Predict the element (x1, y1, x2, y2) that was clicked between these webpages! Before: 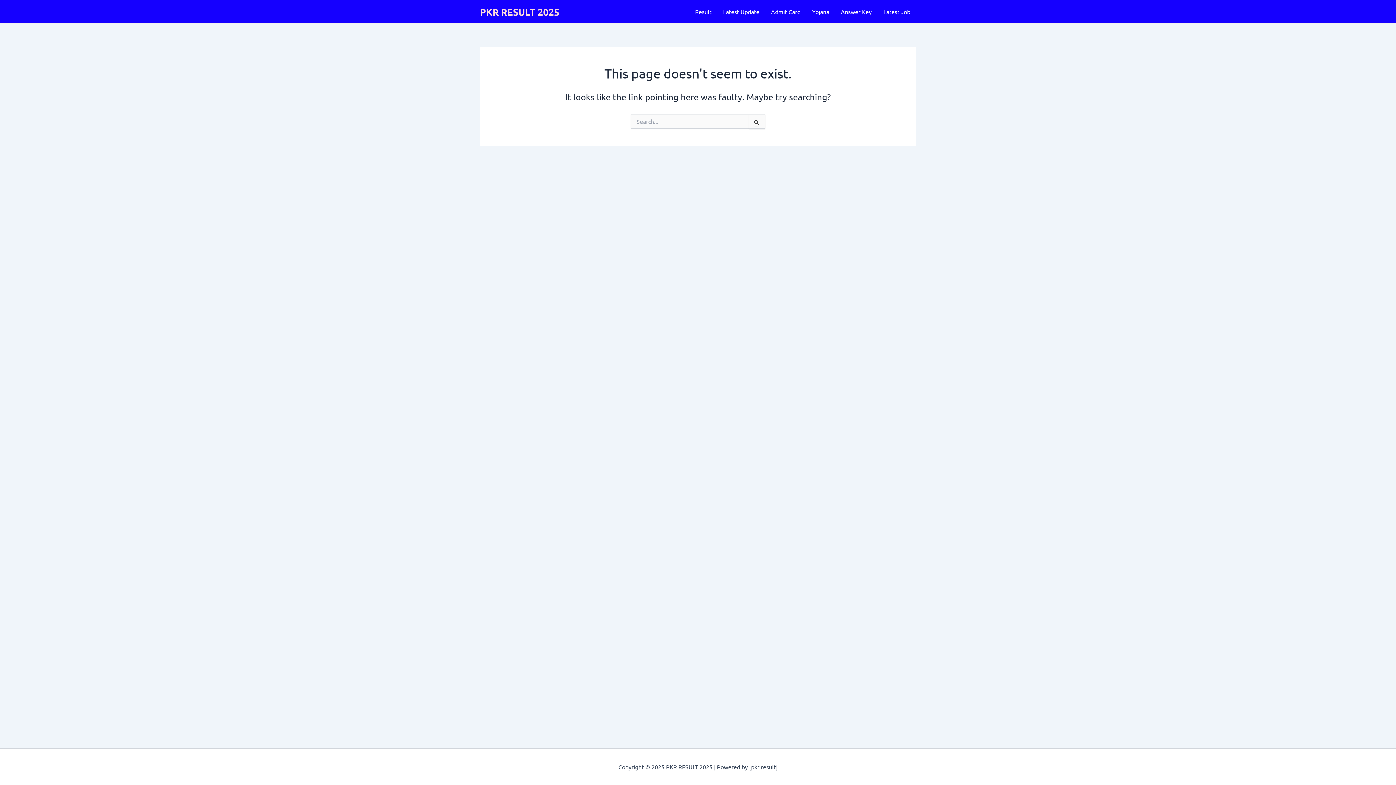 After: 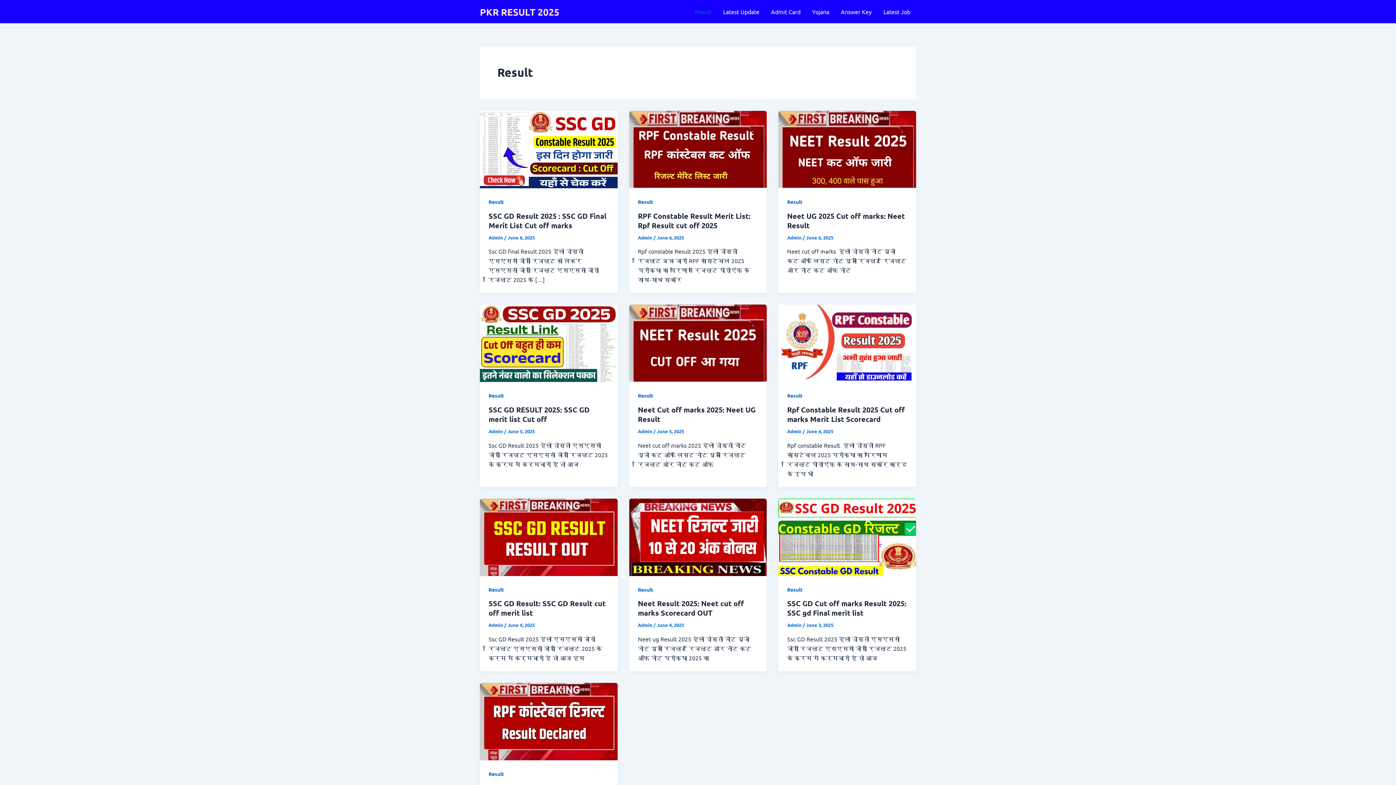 Action: bbox: (689, 0, 717, 23) label: Result